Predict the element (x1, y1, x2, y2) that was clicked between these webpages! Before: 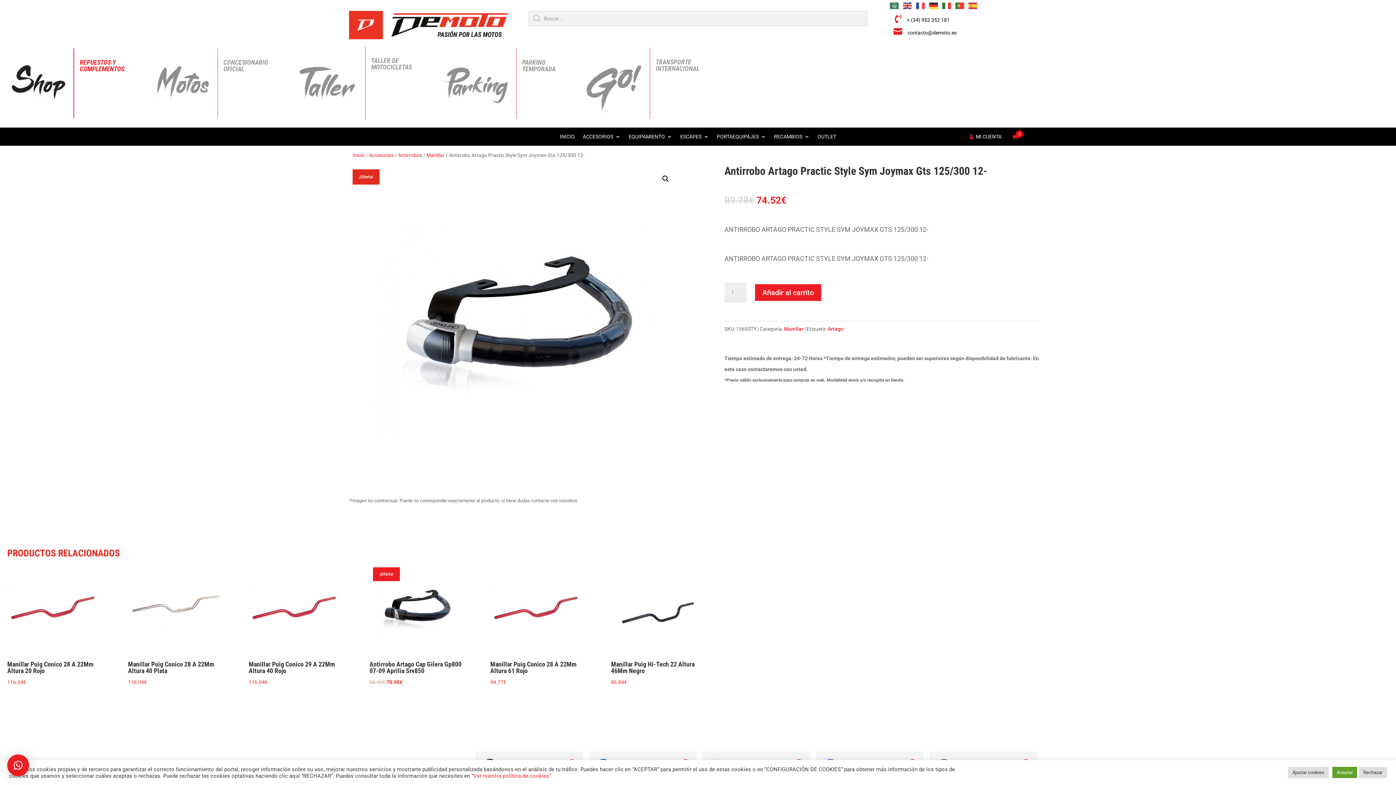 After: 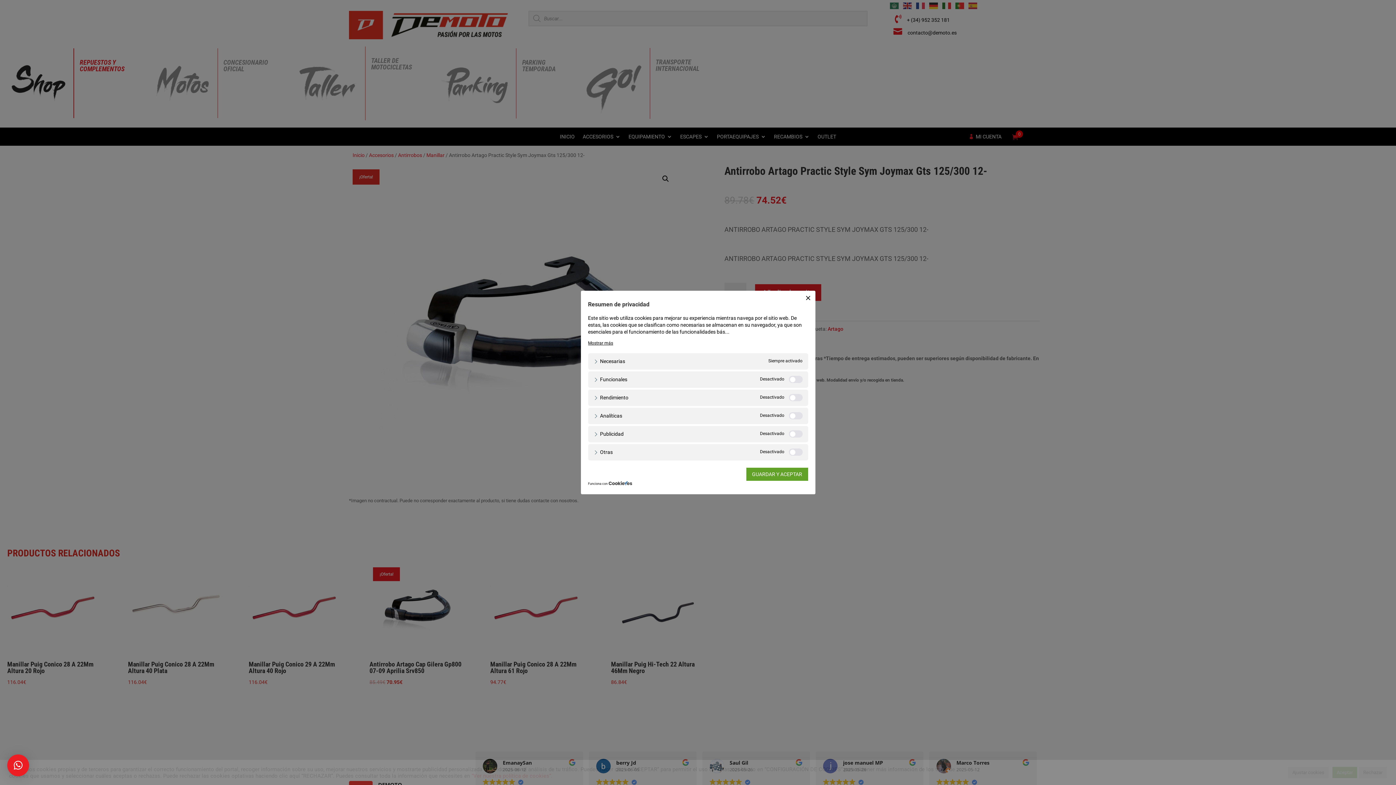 Action: bbox: (1288, 767, 1329, 778) label: Ajustar cookies